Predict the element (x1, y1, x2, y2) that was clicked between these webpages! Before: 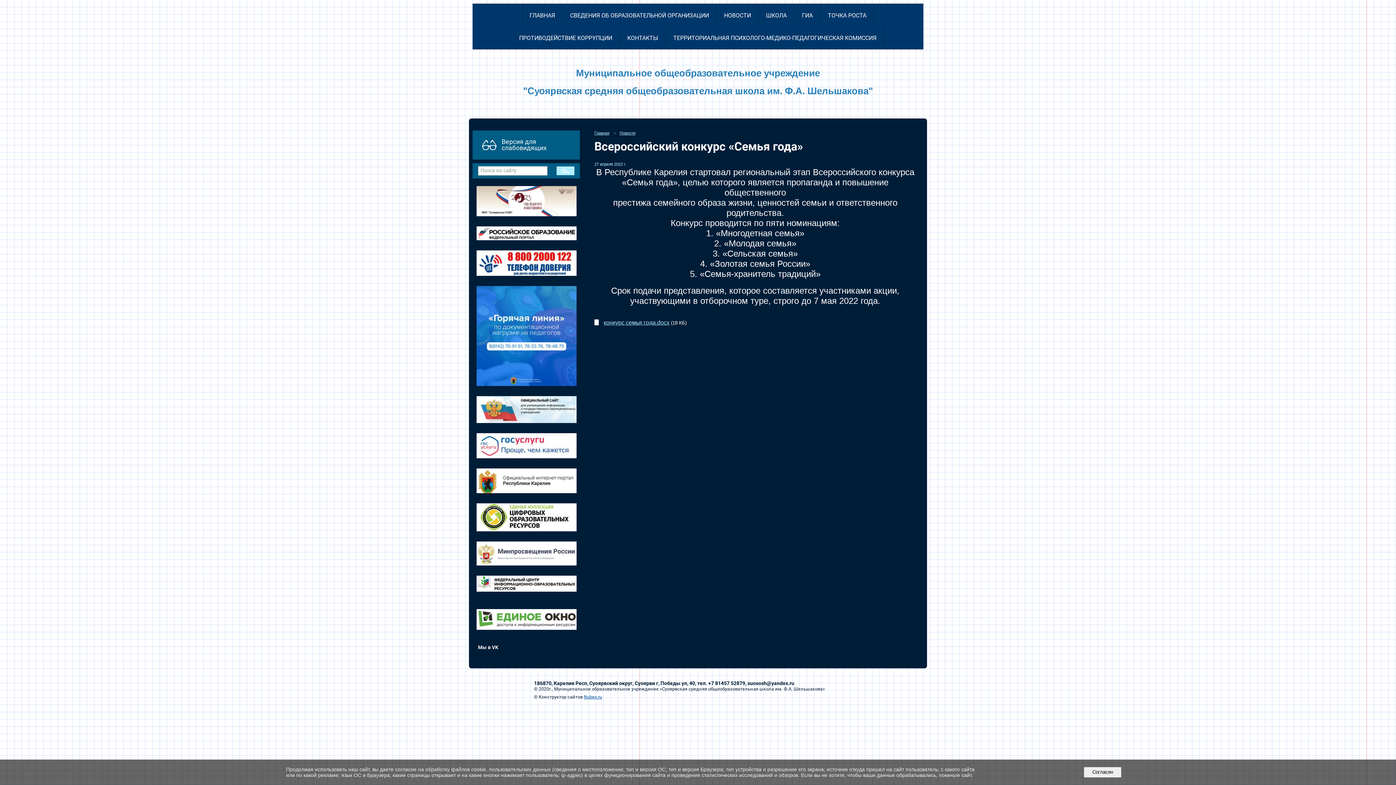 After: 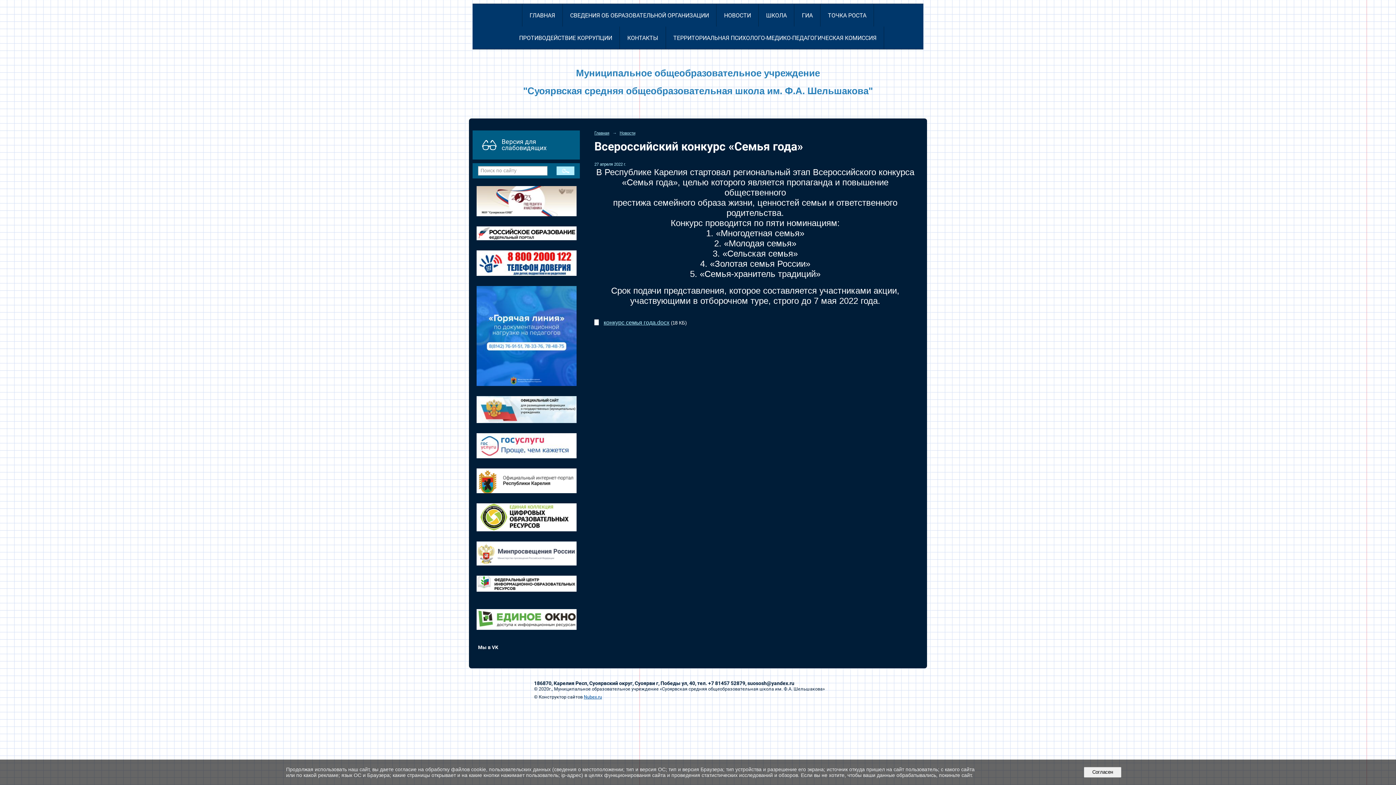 Action: bbox: (476, 250, 576, 275)